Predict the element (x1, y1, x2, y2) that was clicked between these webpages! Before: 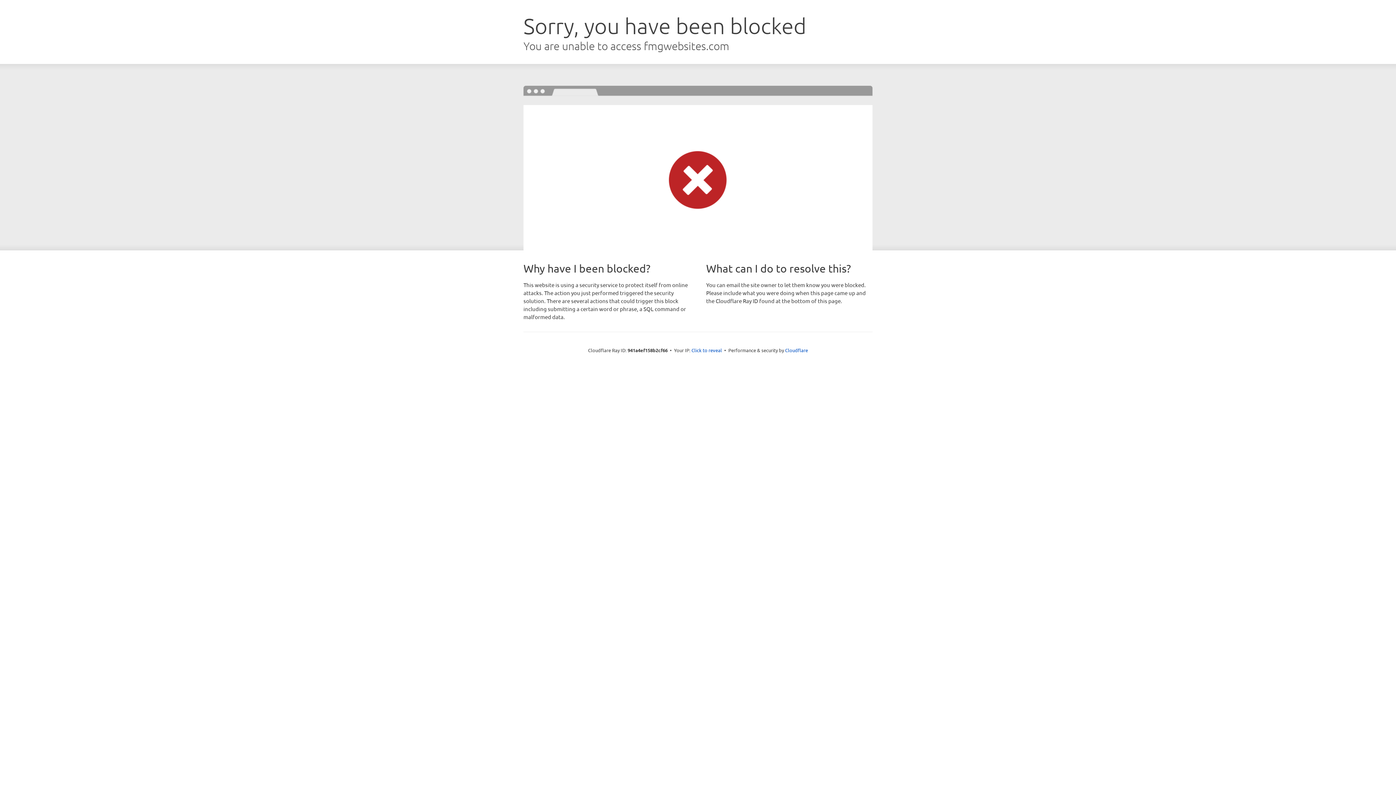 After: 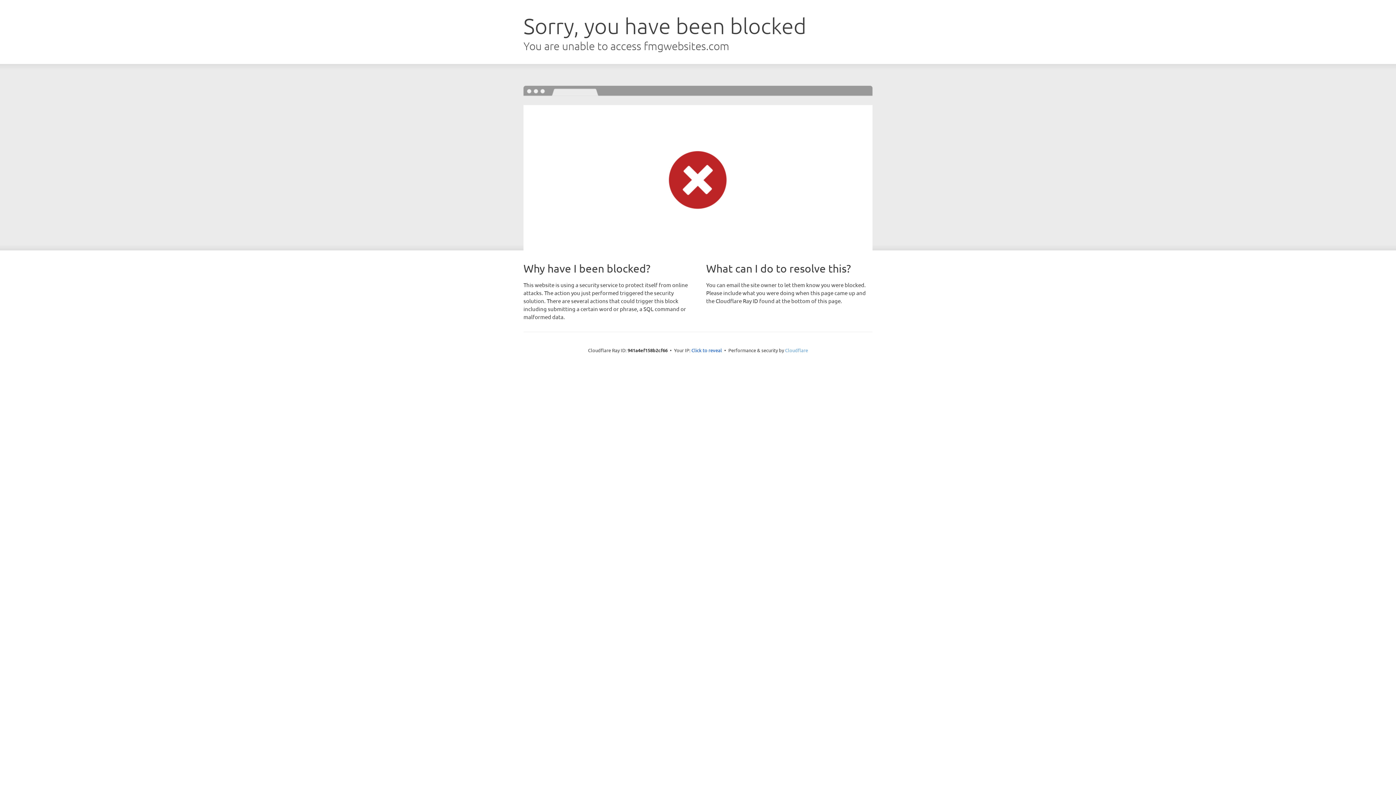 Action: bbox: (785, 347, 808, 353) label: Cloudflare